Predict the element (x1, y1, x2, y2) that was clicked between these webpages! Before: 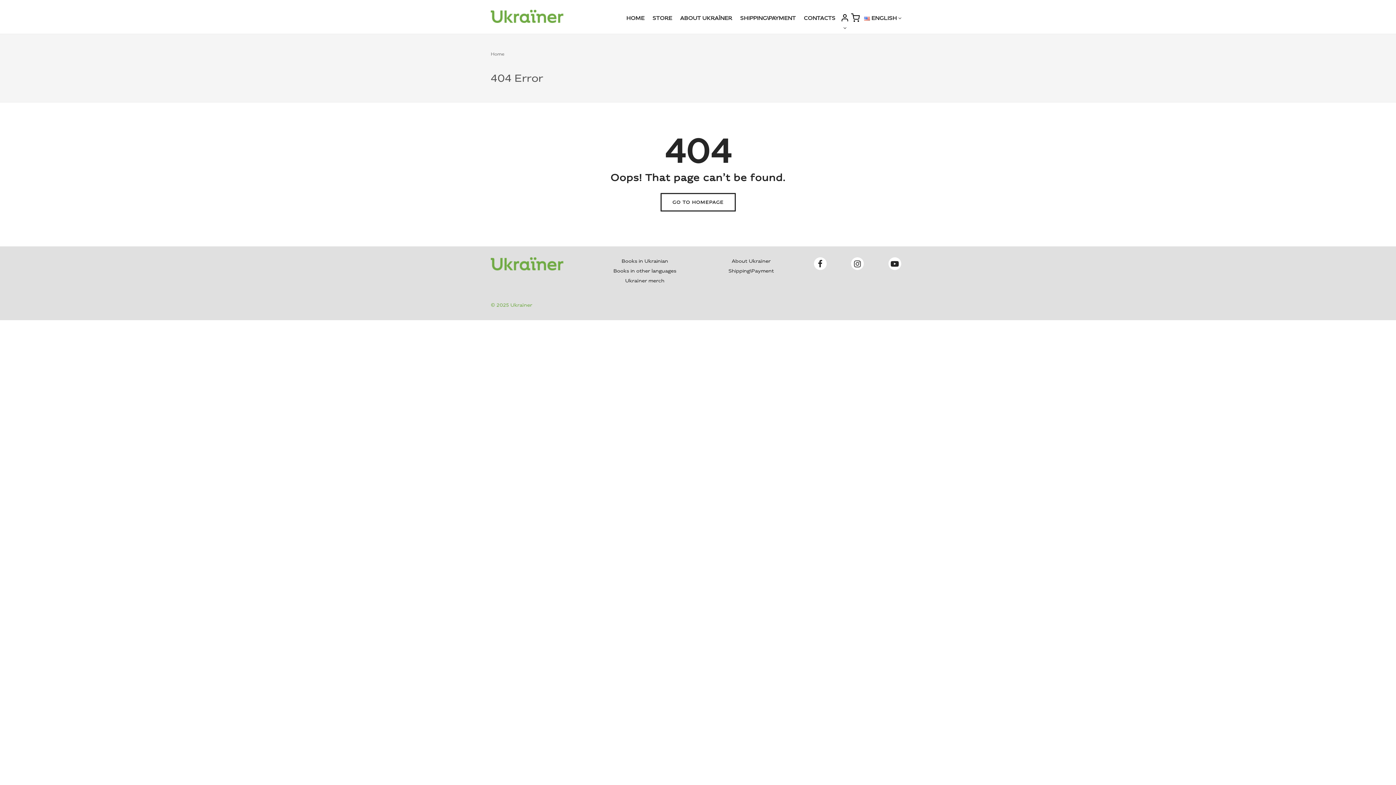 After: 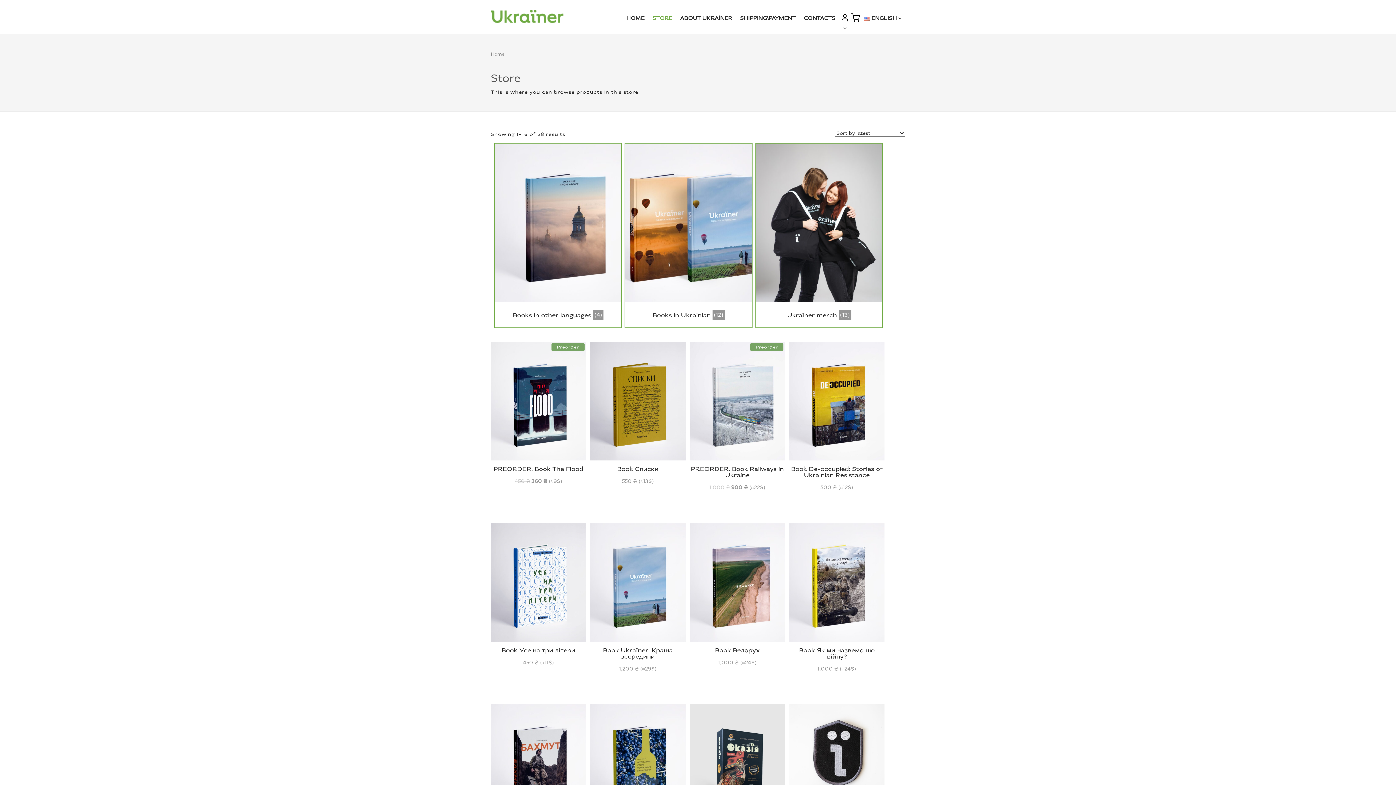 Action: bbox: (490, 260, 563, 266)